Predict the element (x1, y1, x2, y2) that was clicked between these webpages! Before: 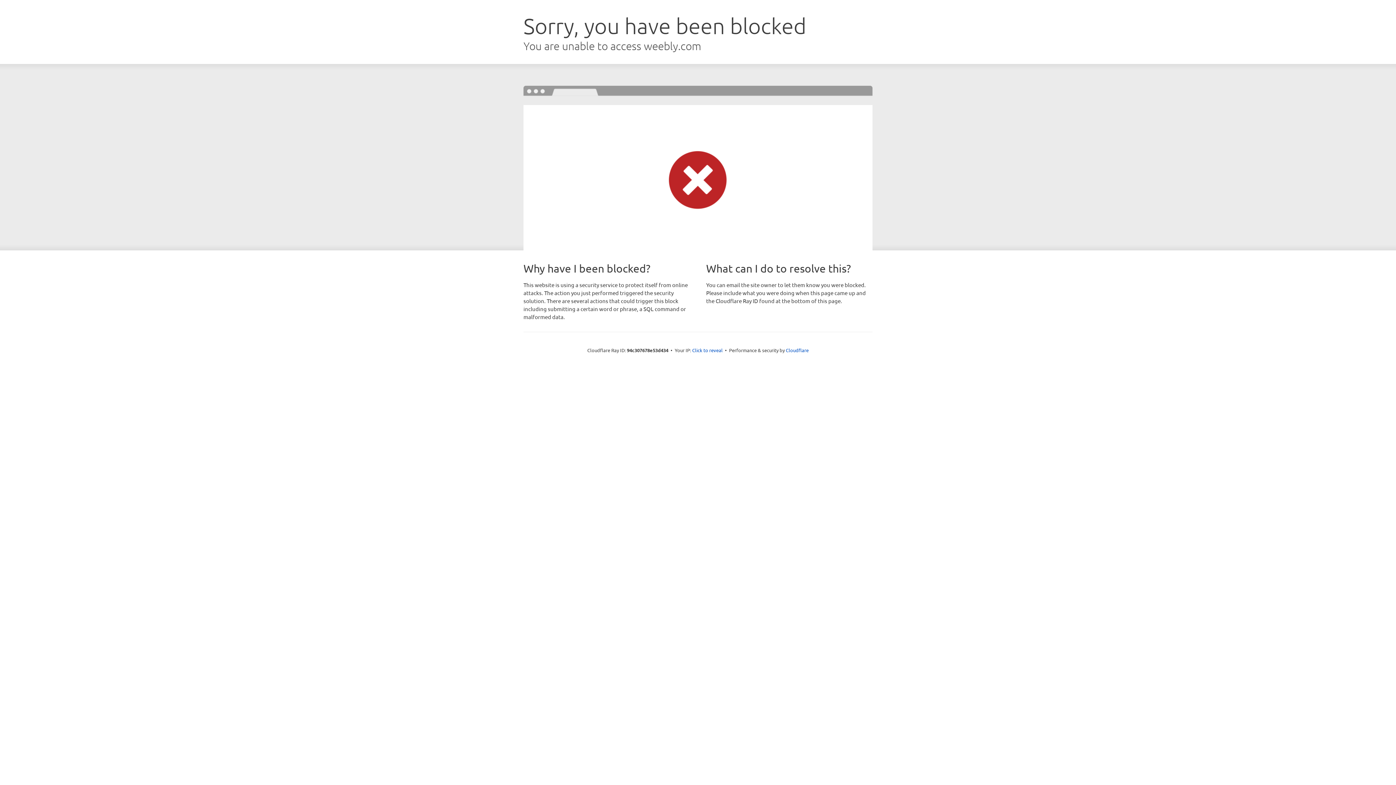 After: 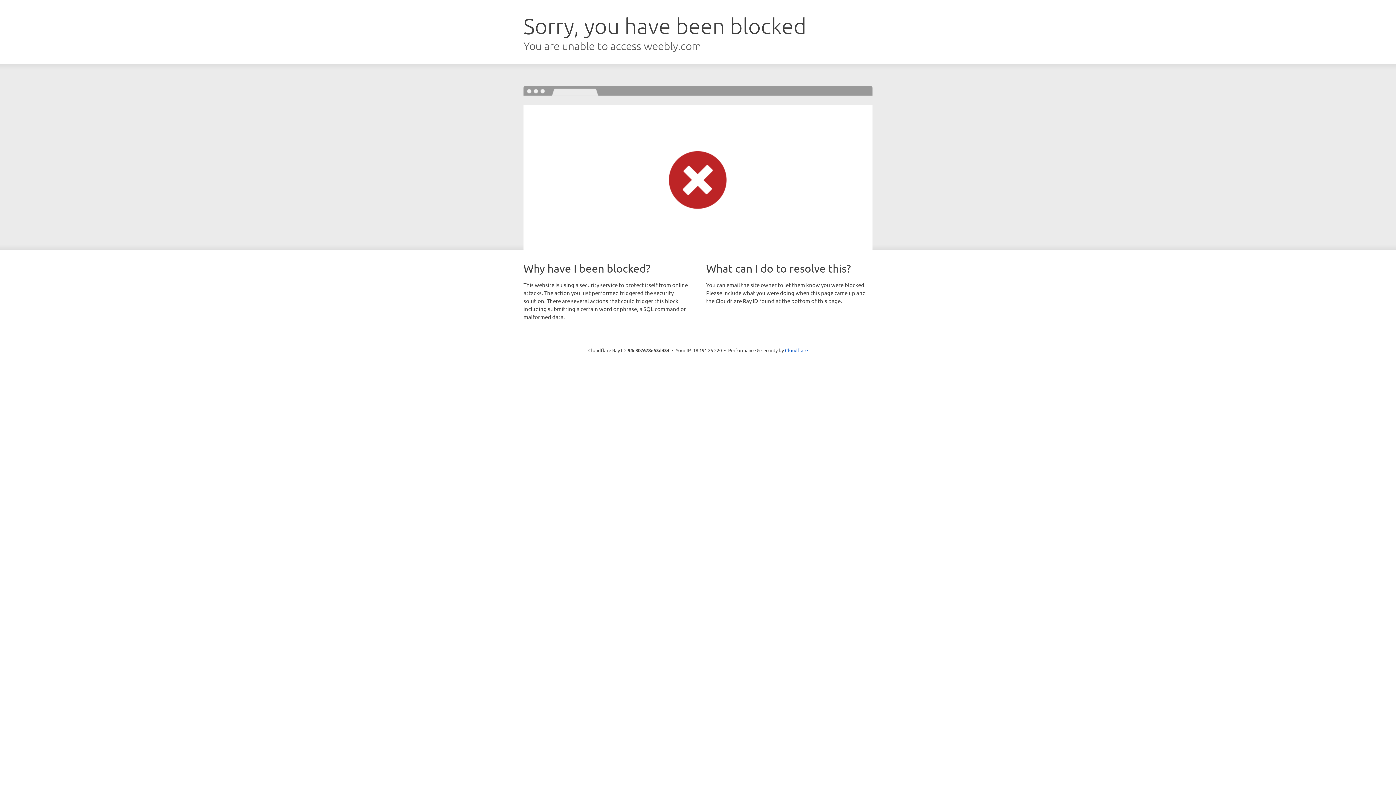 Action: bbox: (692, 346, 722, 353) label: Click to reveal